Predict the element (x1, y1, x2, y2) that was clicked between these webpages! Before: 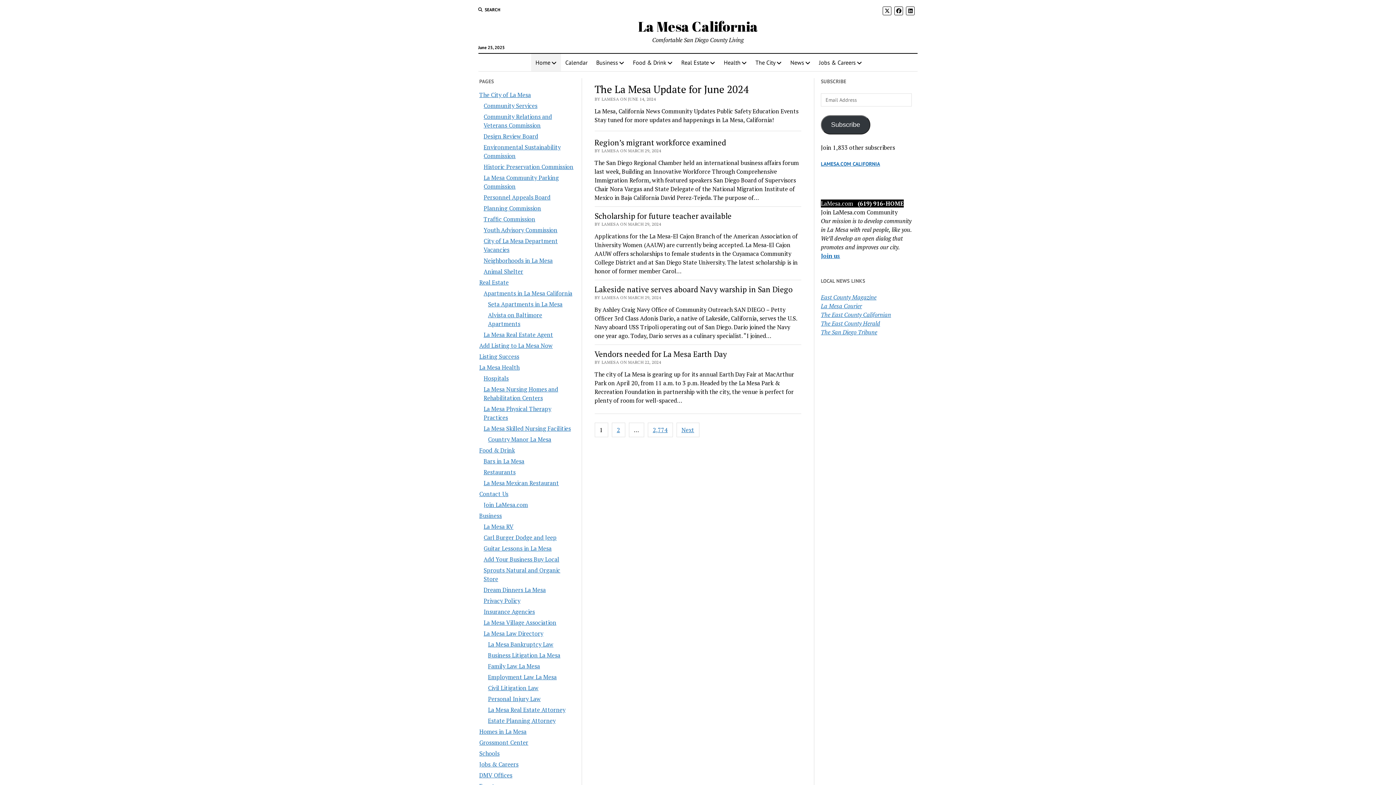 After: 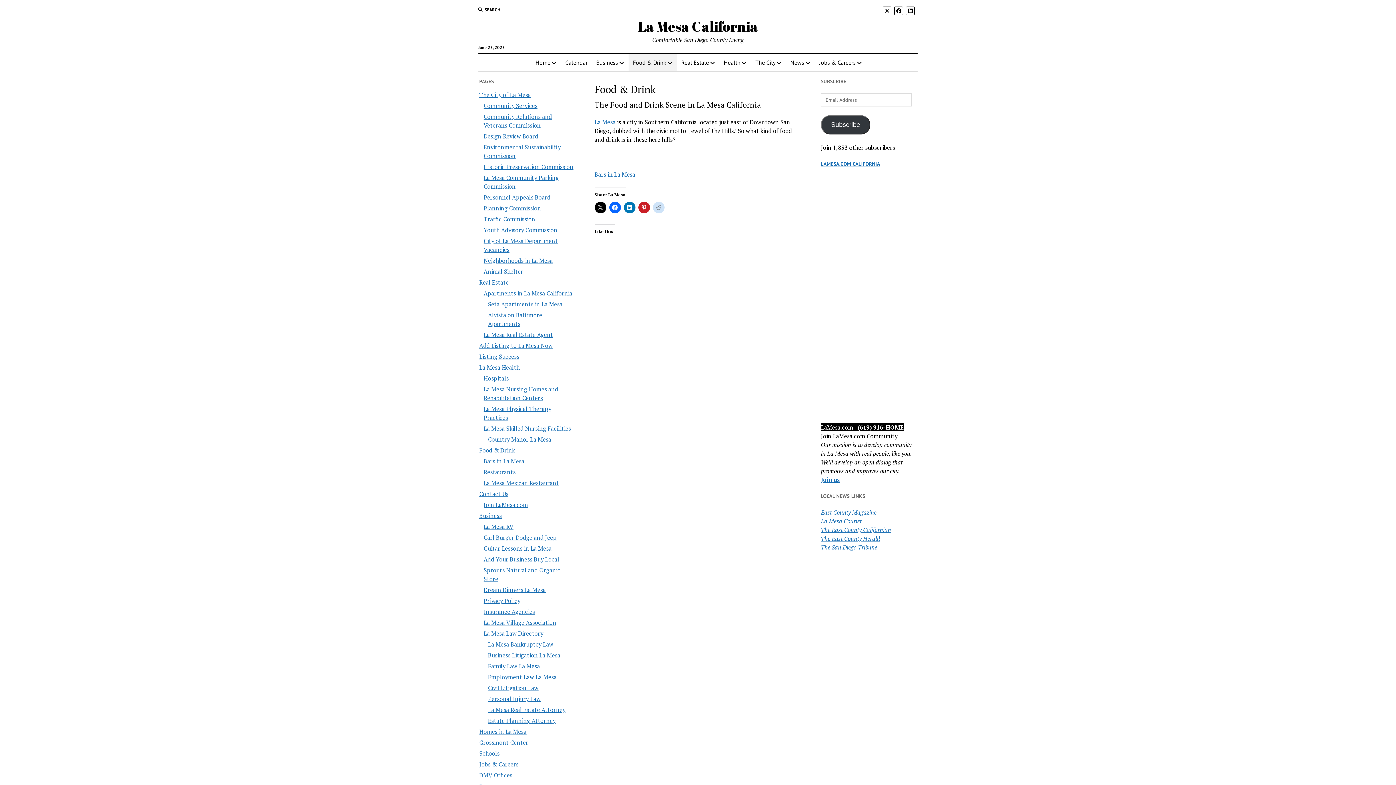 Action: label: Food & Drink bbox: (628, 53, 677, 71)